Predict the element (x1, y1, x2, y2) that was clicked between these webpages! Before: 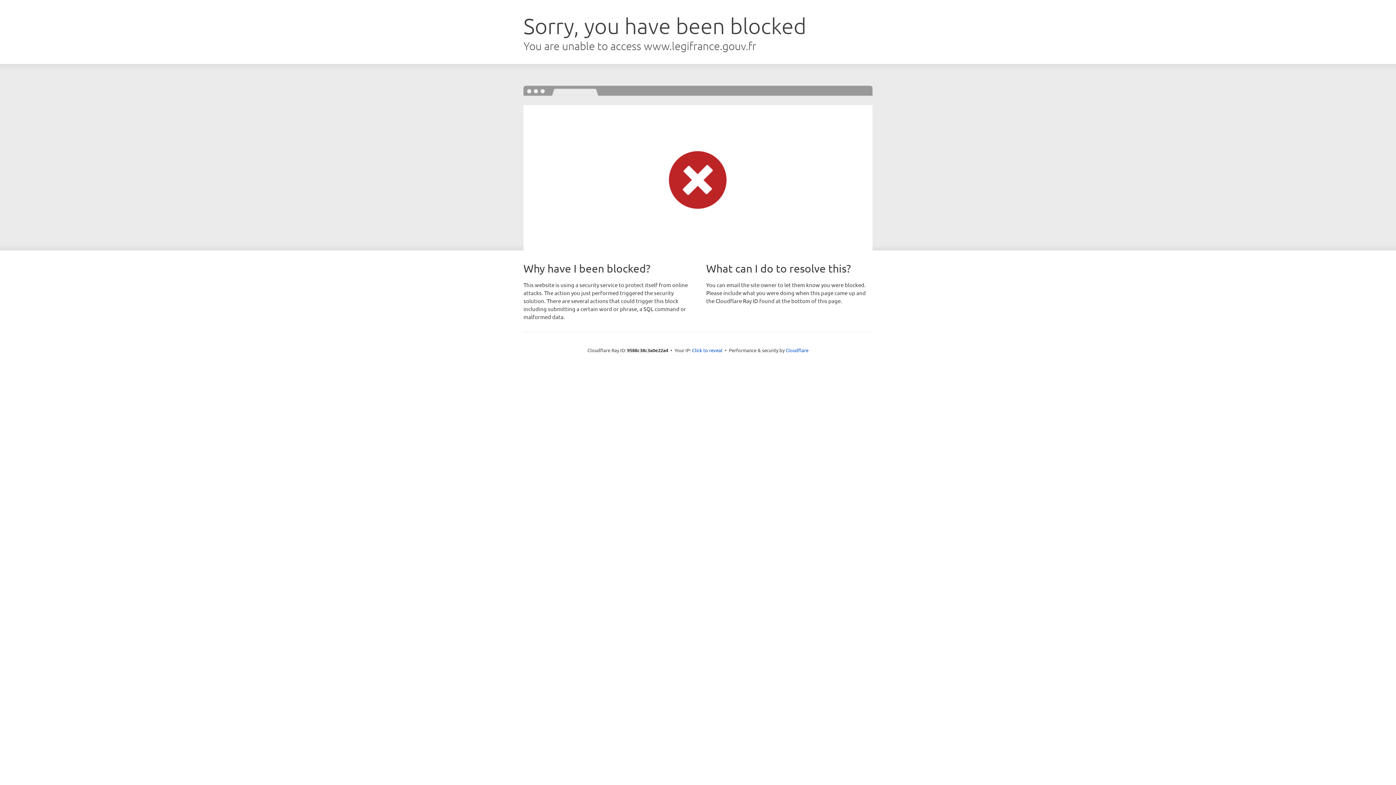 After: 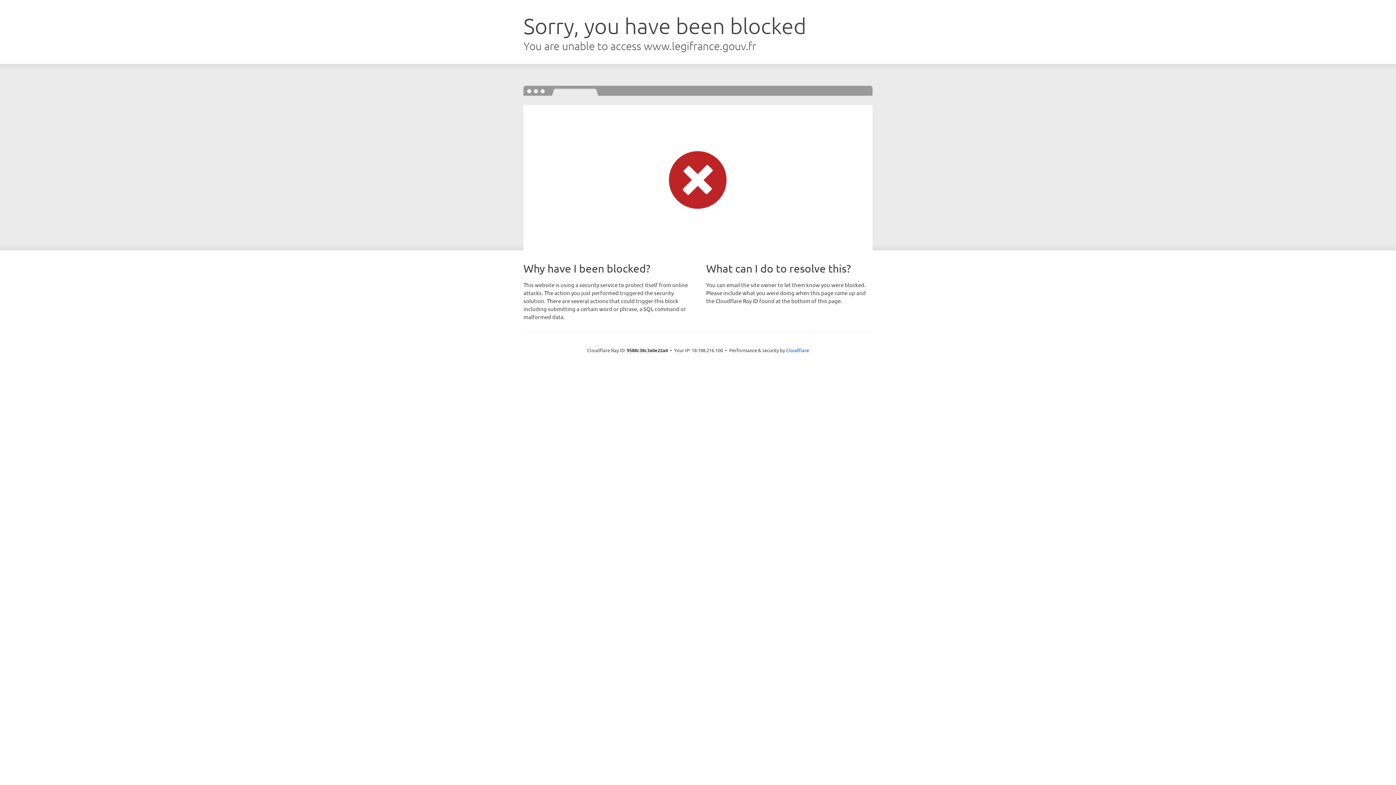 Action: bbox: (692, 346, 722, 353) label: Click to reveal